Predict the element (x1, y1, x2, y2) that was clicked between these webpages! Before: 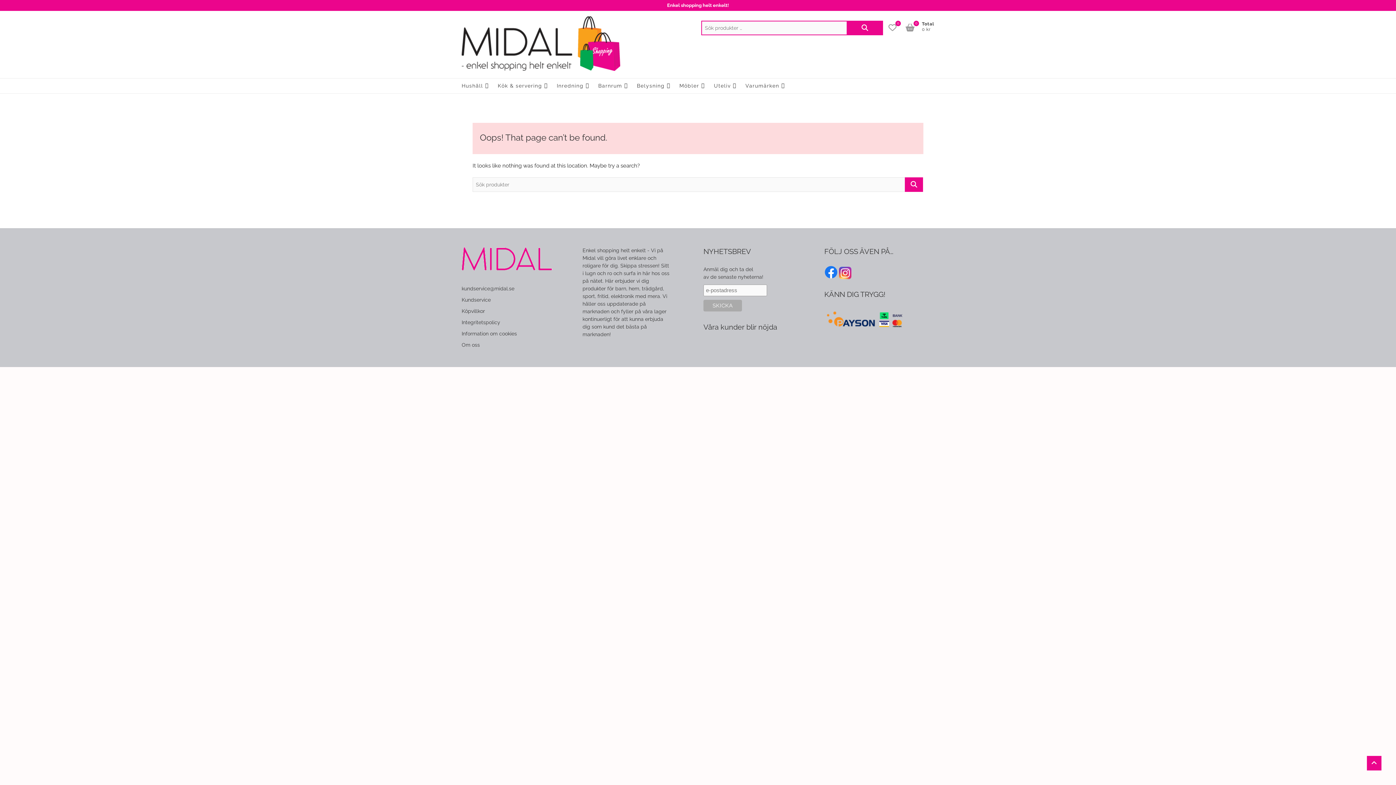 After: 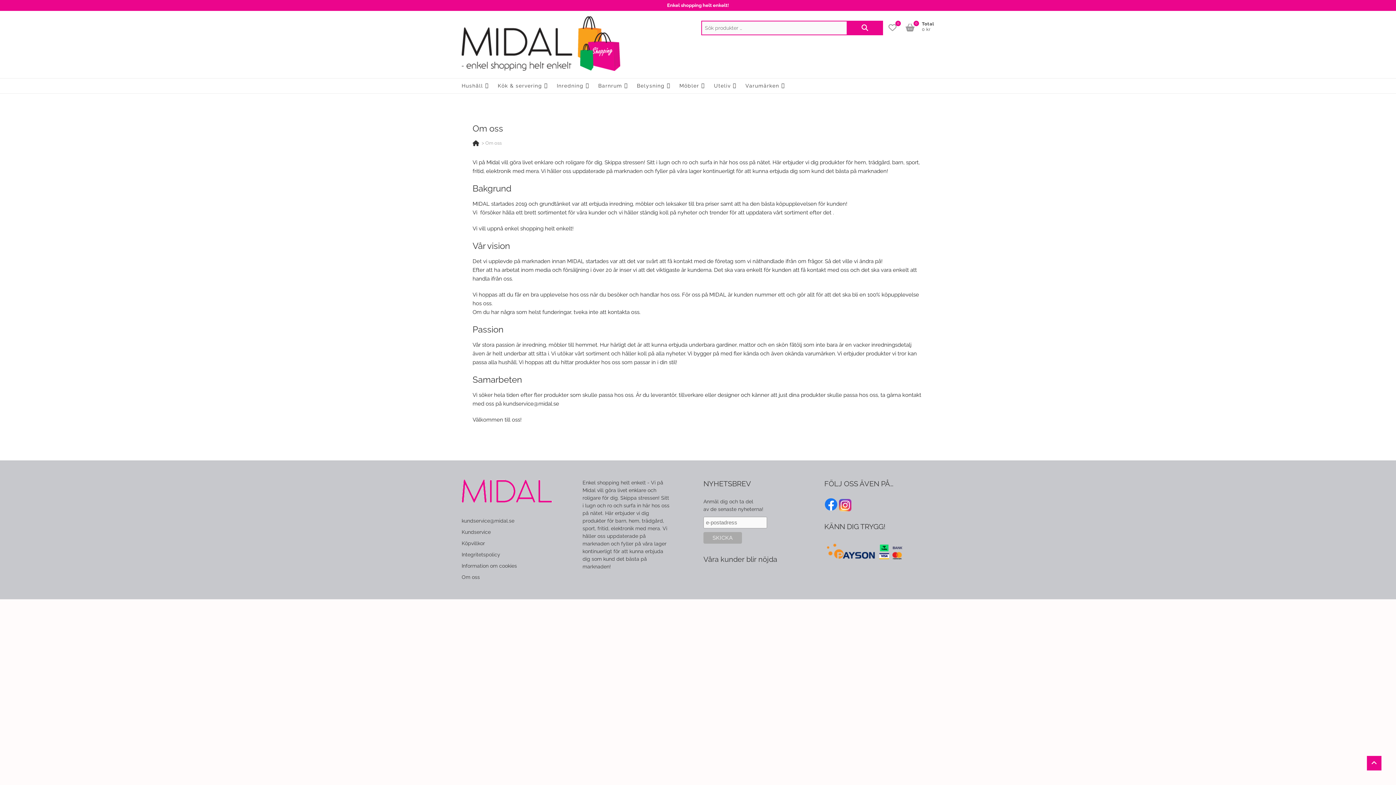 Action: label: Om oss bbox: (461, 342, 480, 347)